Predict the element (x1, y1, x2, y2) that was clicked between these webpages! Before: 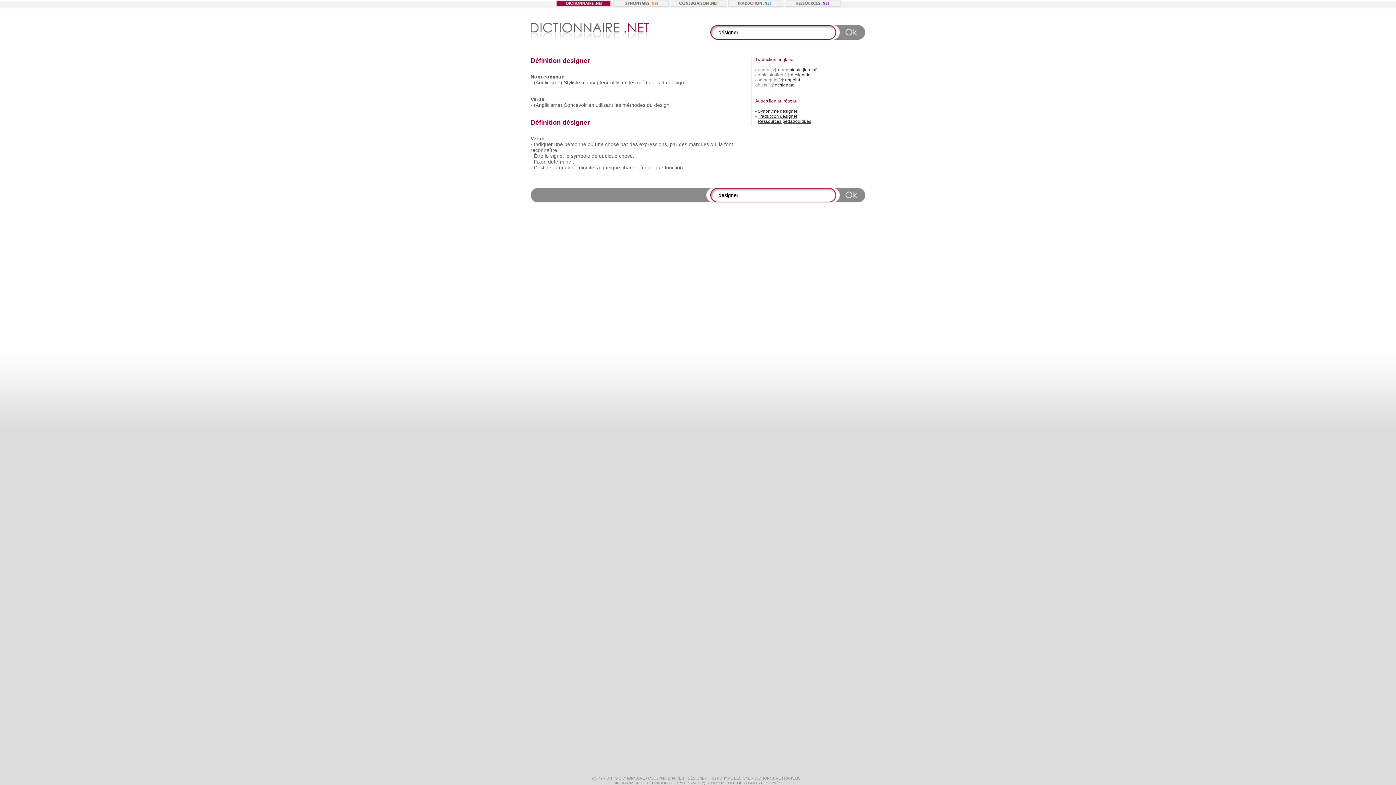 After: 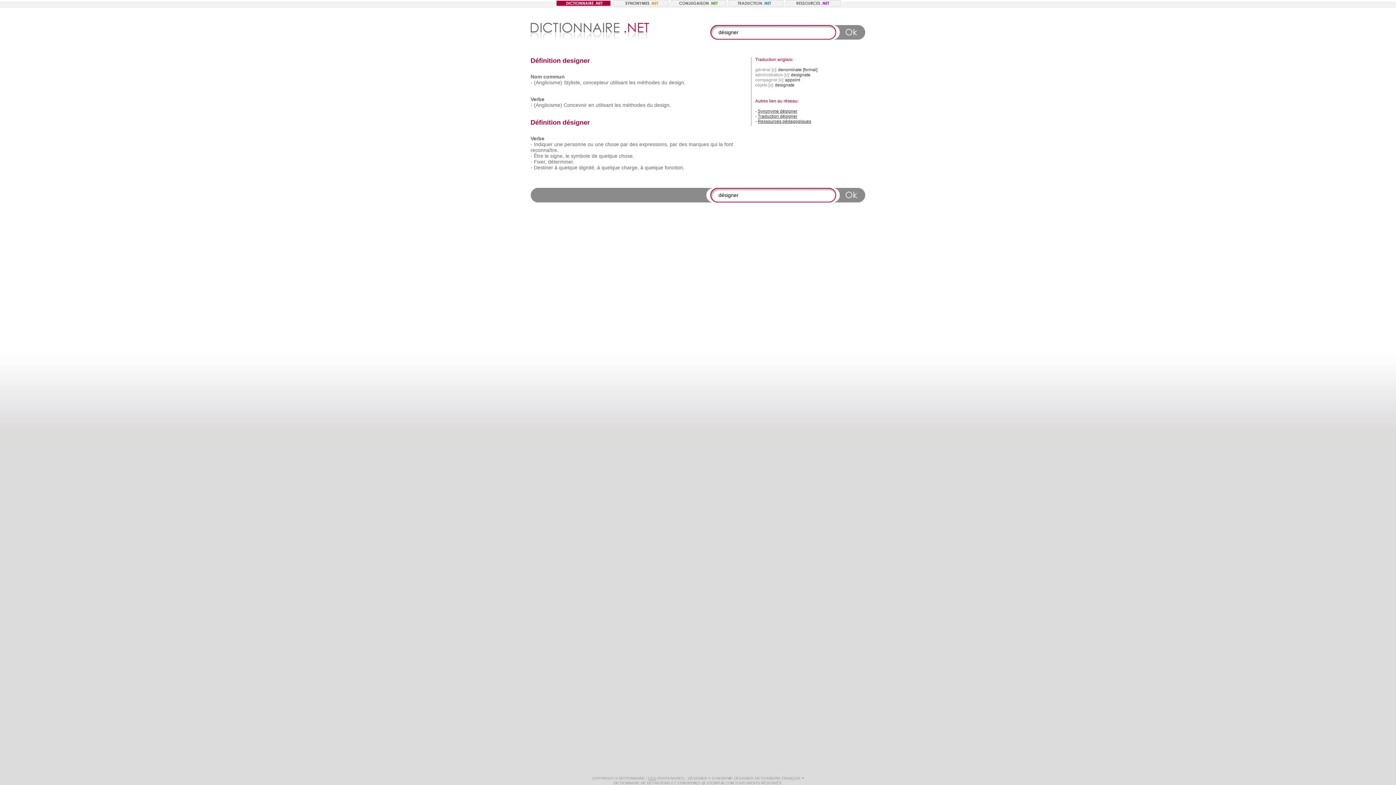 Action: bbox: (648, 776, 656, 780) label: CGU